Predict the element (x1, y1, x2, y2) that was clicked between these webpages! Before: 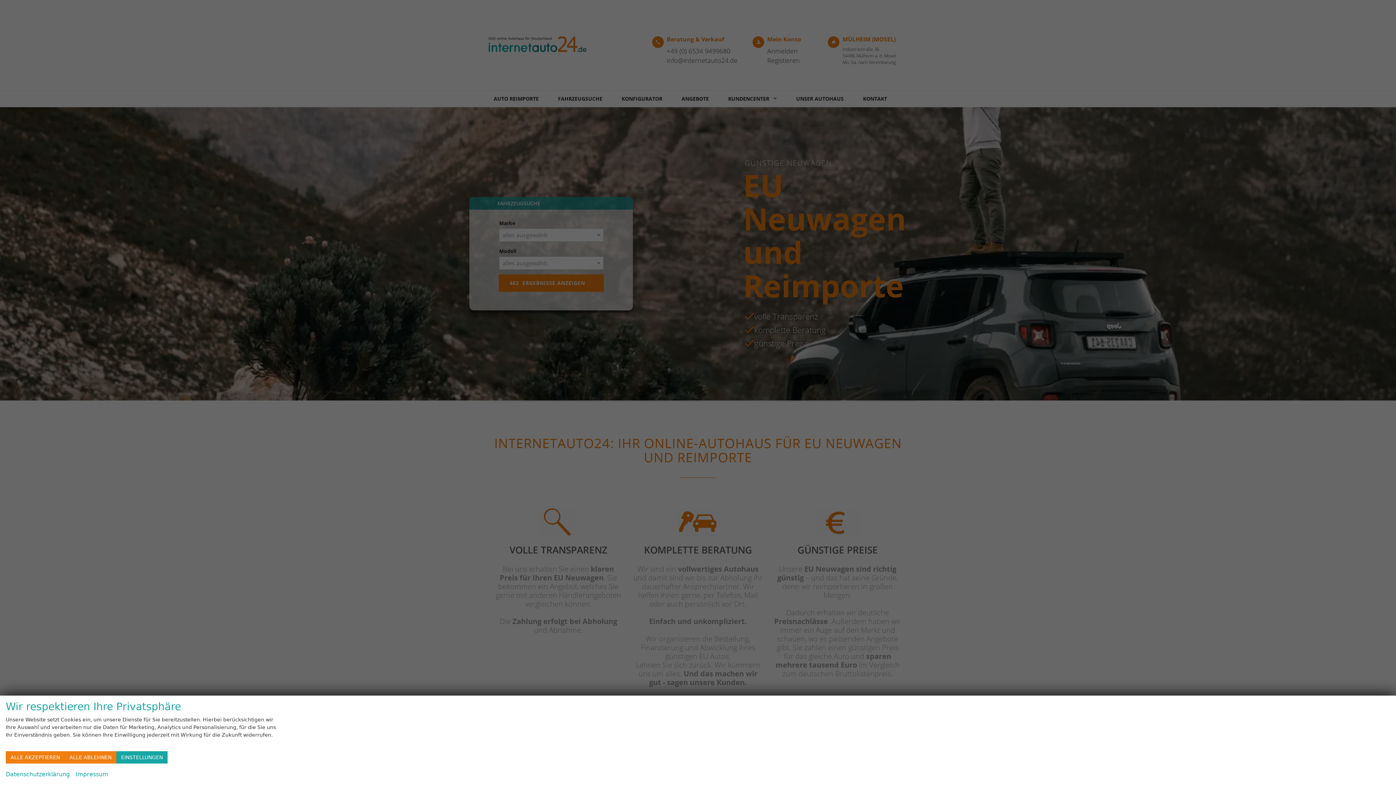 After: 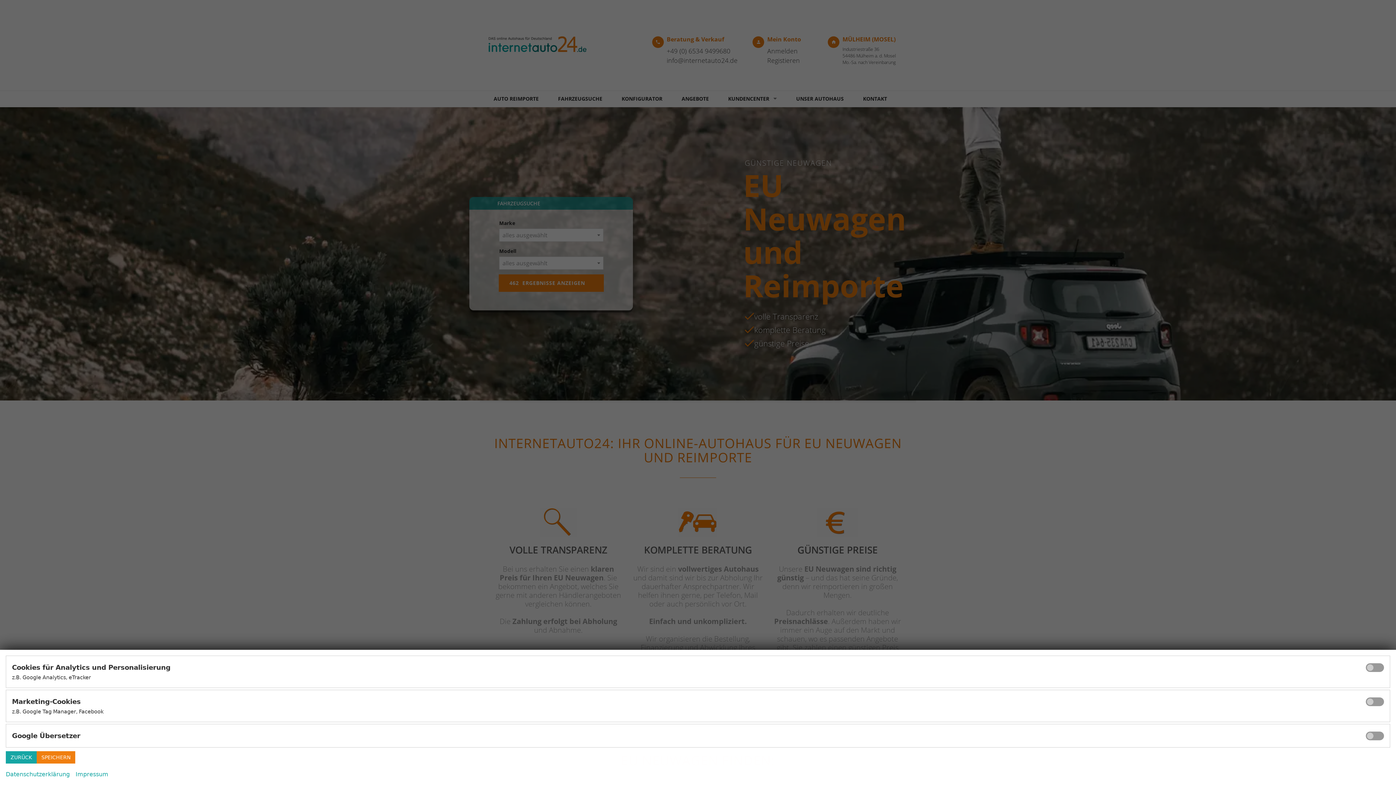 Action: label: EINSTELLUNGEN bbox: (116, 751, 167, 764)